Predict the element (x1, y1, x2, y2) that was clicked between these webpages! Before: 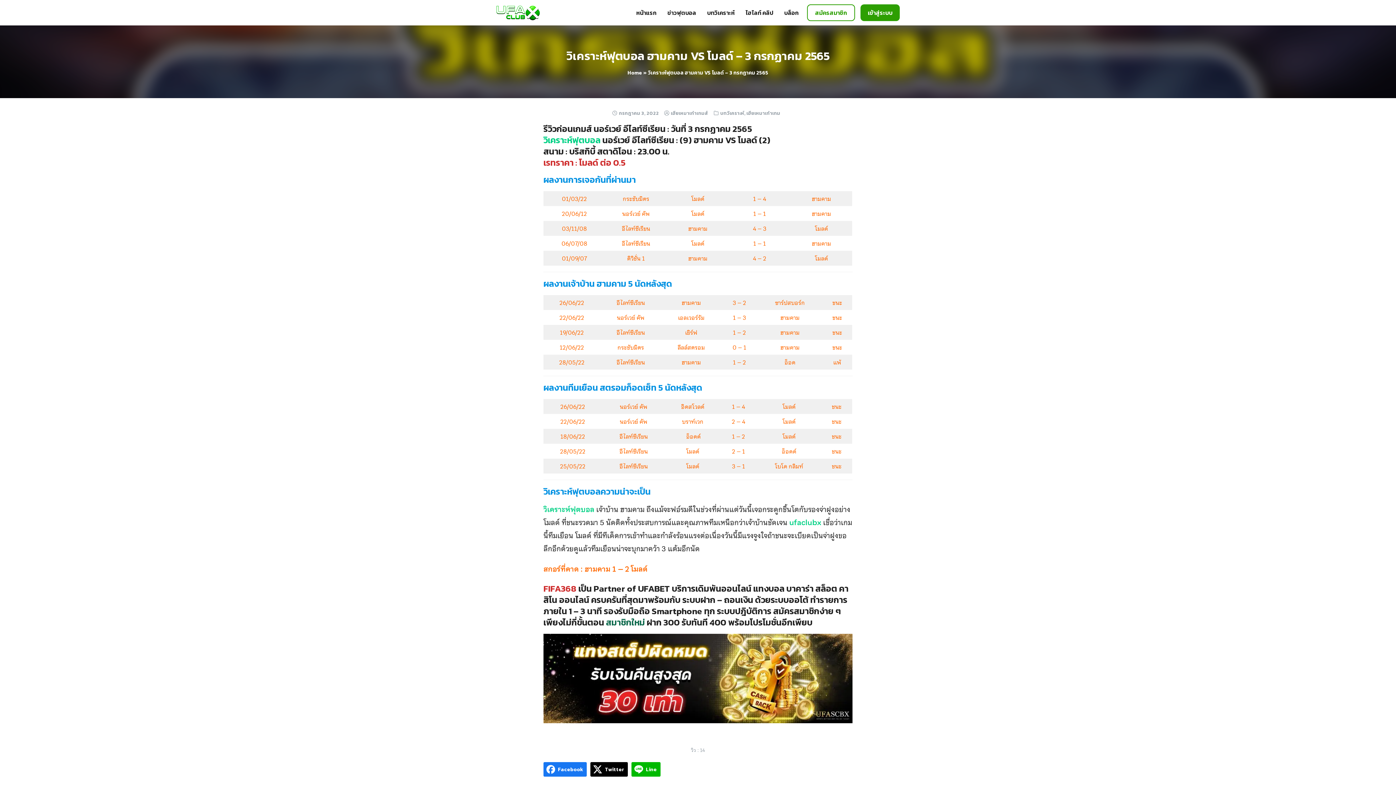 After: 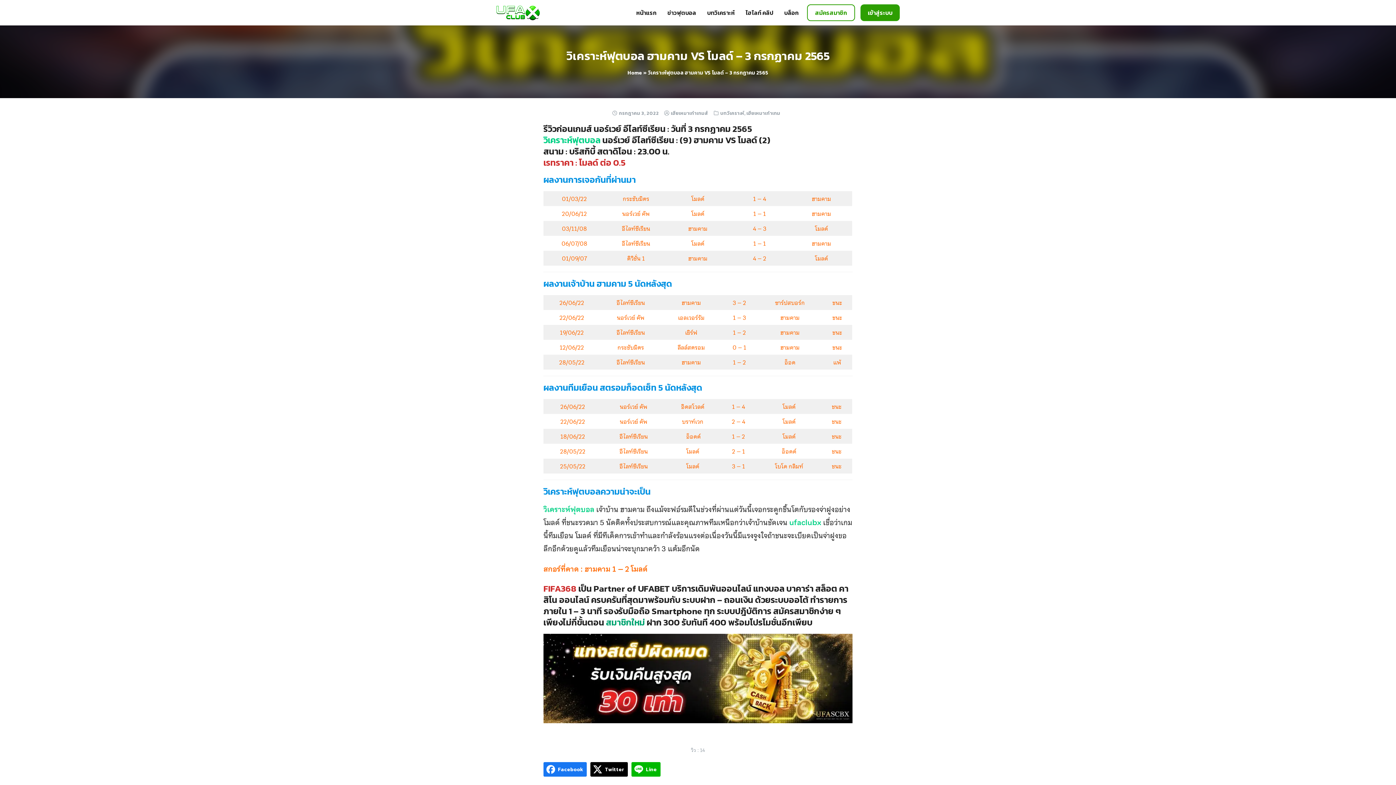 Action: bbox: (606, 616, 645, 629) label: สมาชิกใหม่